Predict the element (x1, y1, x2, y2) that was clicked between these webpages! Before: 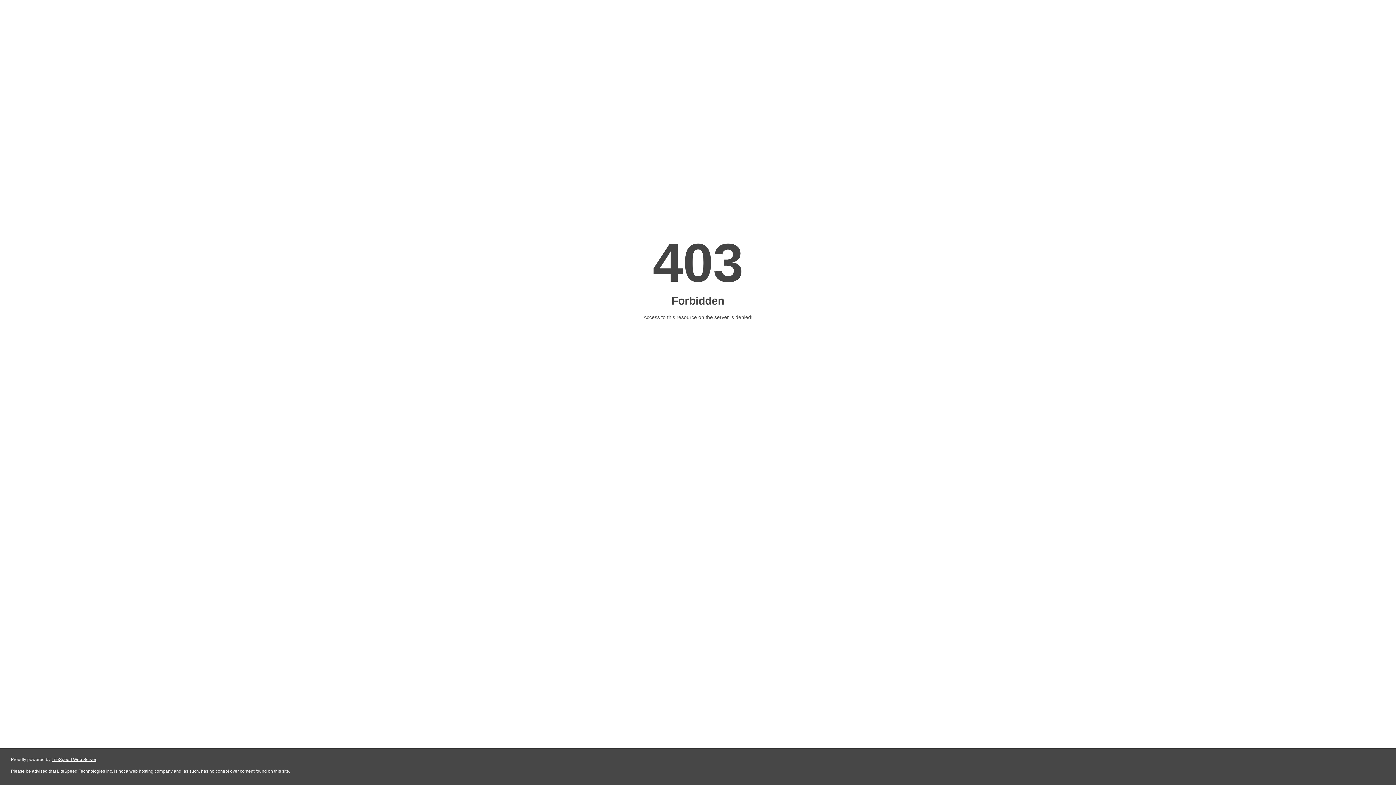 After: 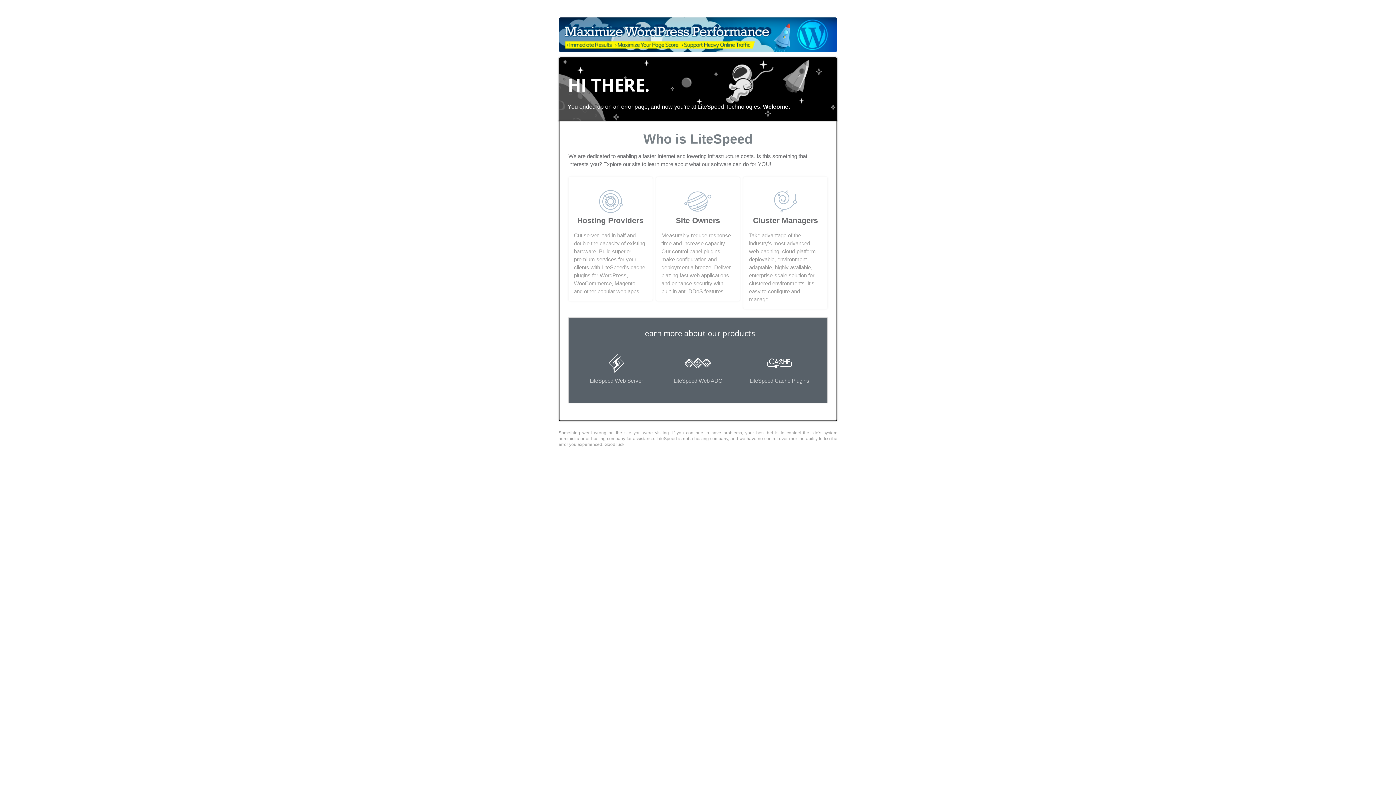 Action: label: LiteSpeed Web Server bbox: (51, 757, 96, 762)